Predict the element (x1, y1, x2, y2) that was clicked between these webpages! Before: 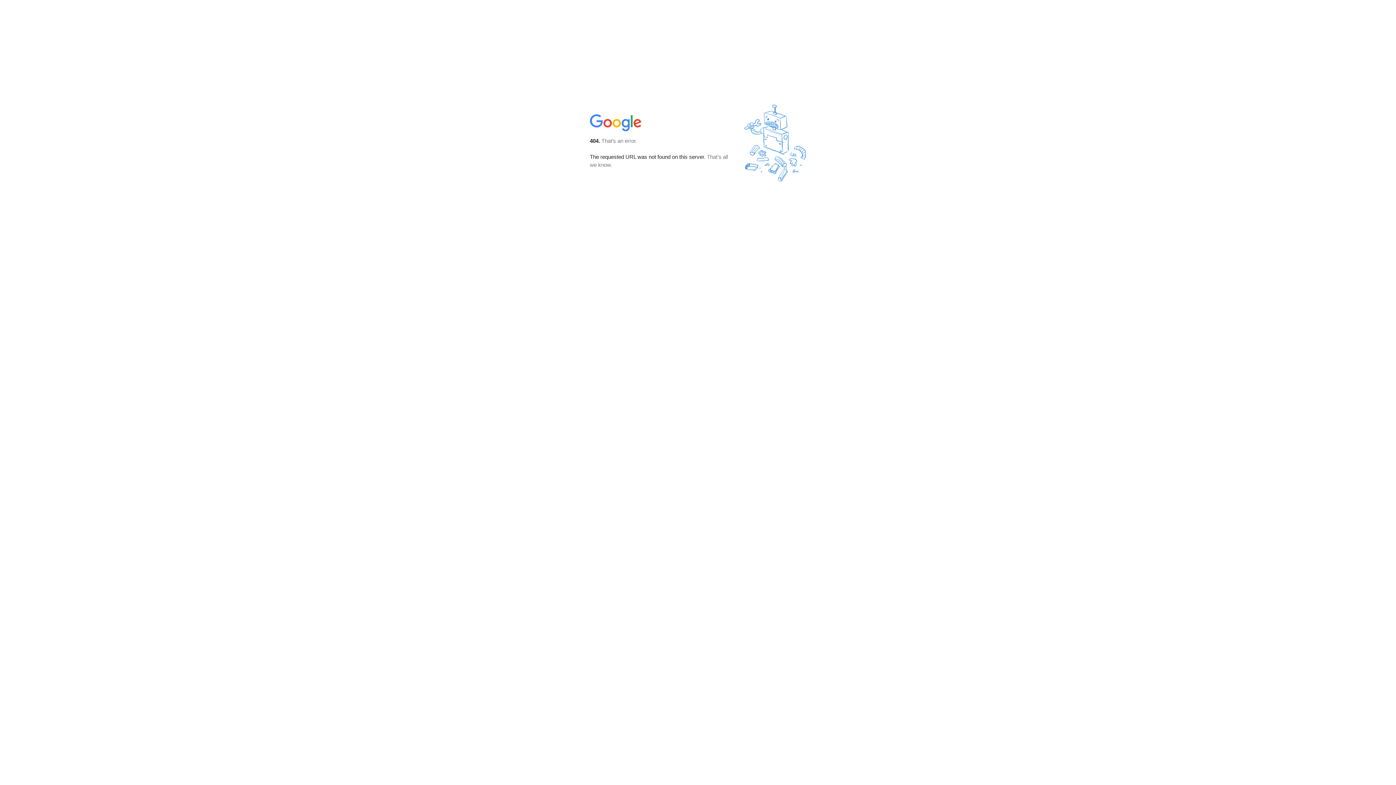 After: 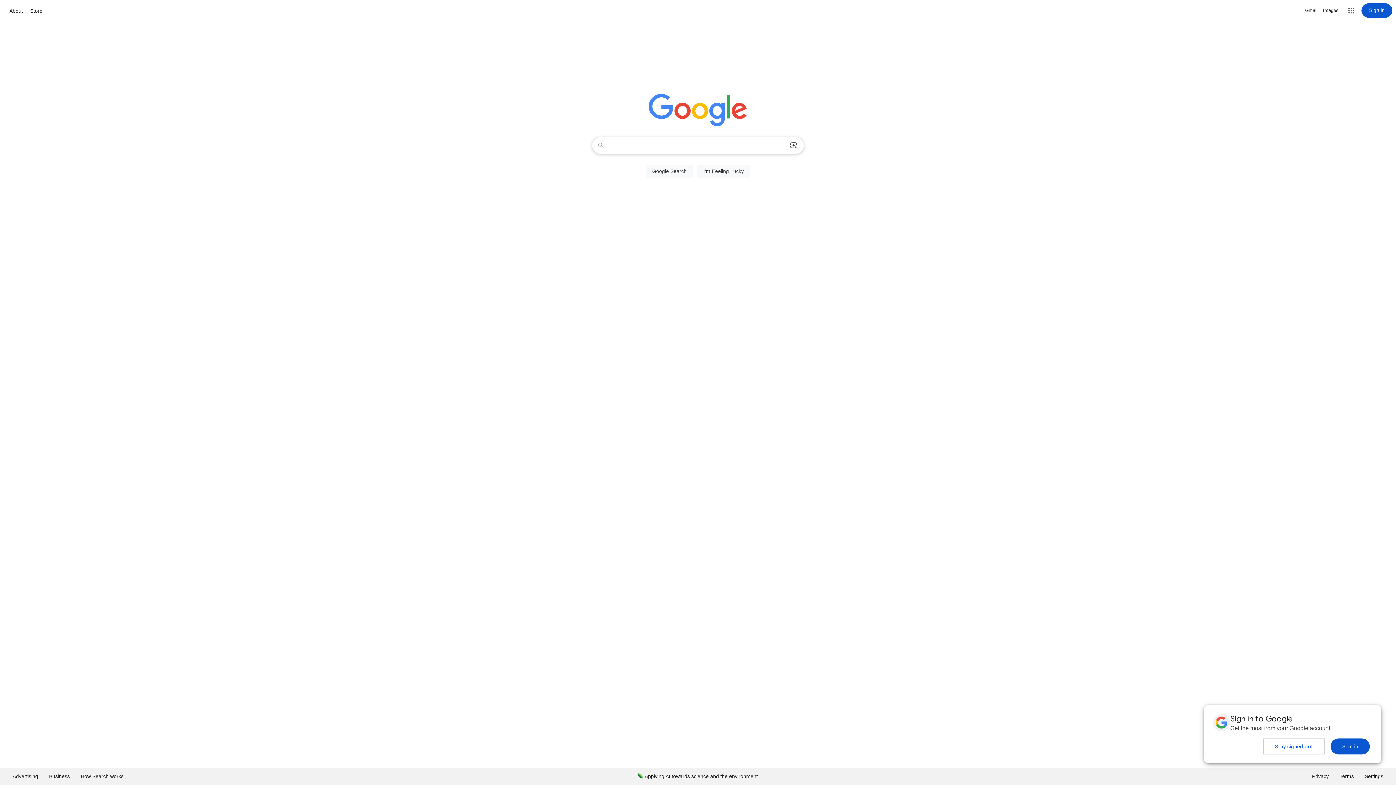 Action: bbox: (590, 127, 642, 134)